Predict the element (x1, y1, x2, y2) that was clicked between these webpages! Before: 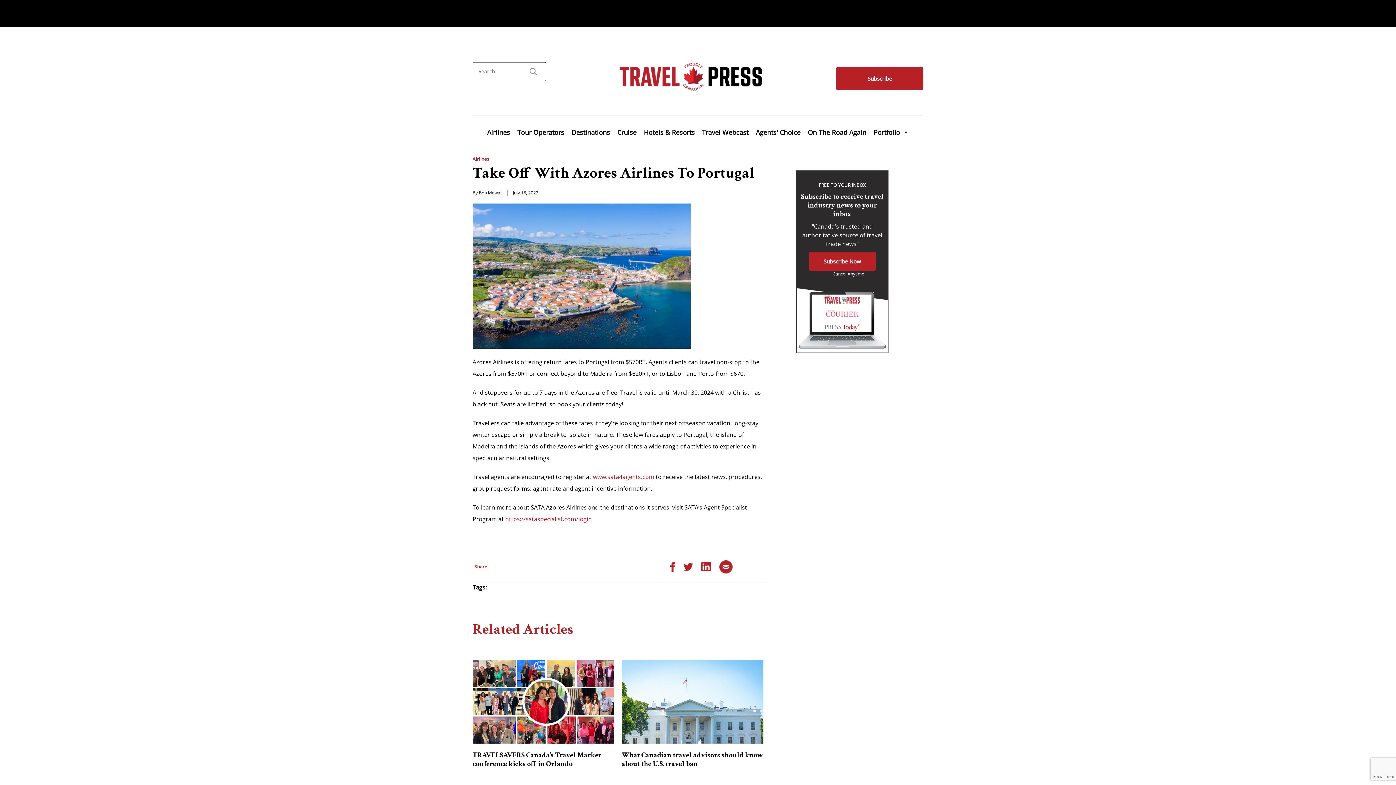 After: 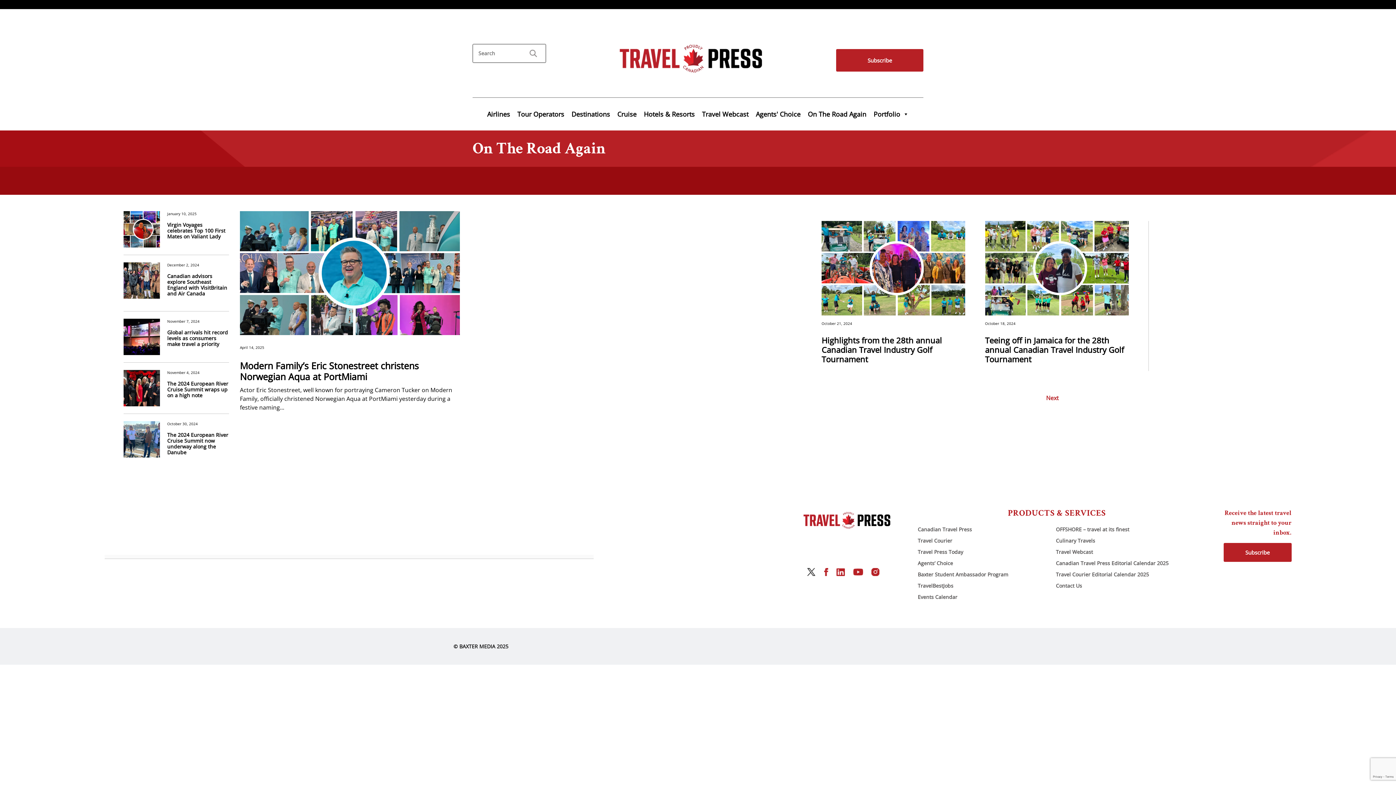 Action: bbox: (804, 124, 870, 139) label: On The Road Again